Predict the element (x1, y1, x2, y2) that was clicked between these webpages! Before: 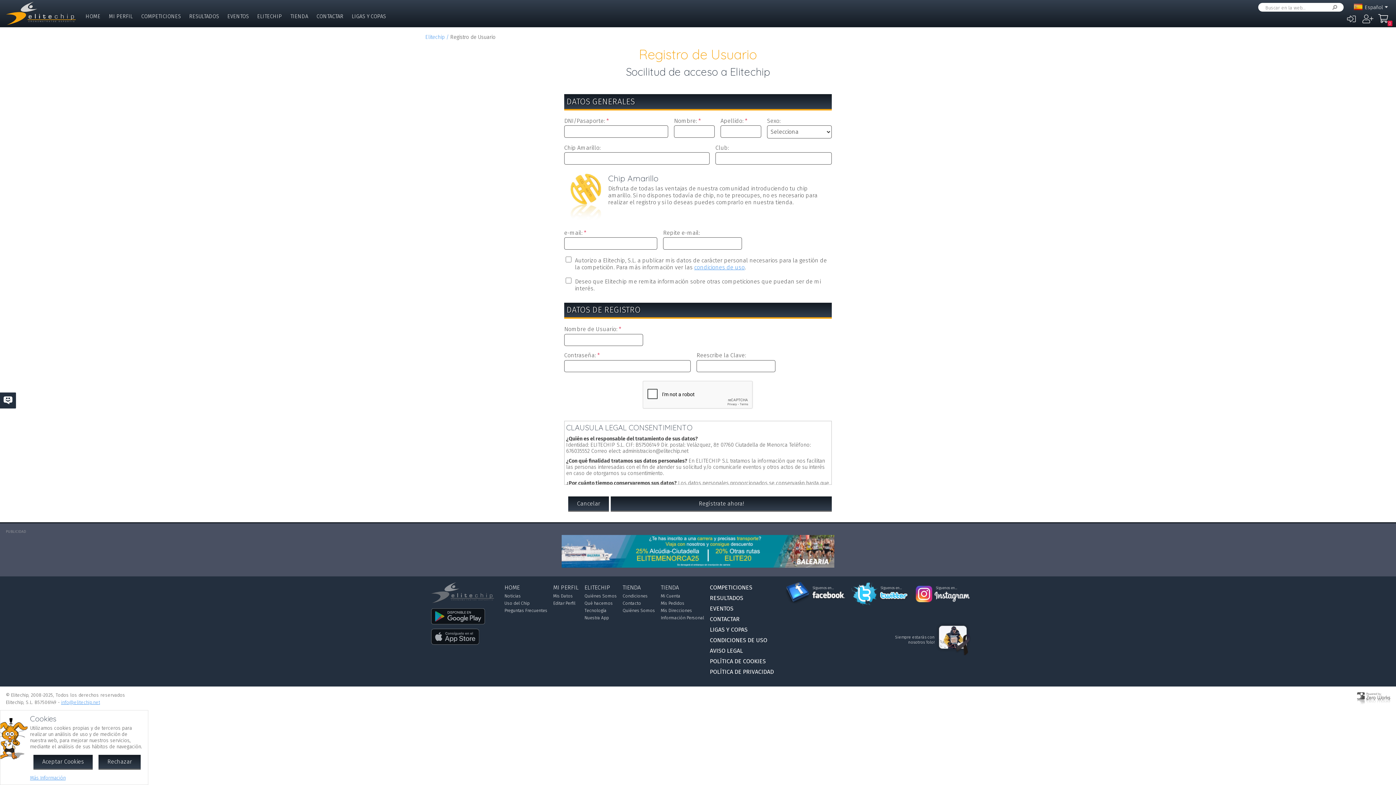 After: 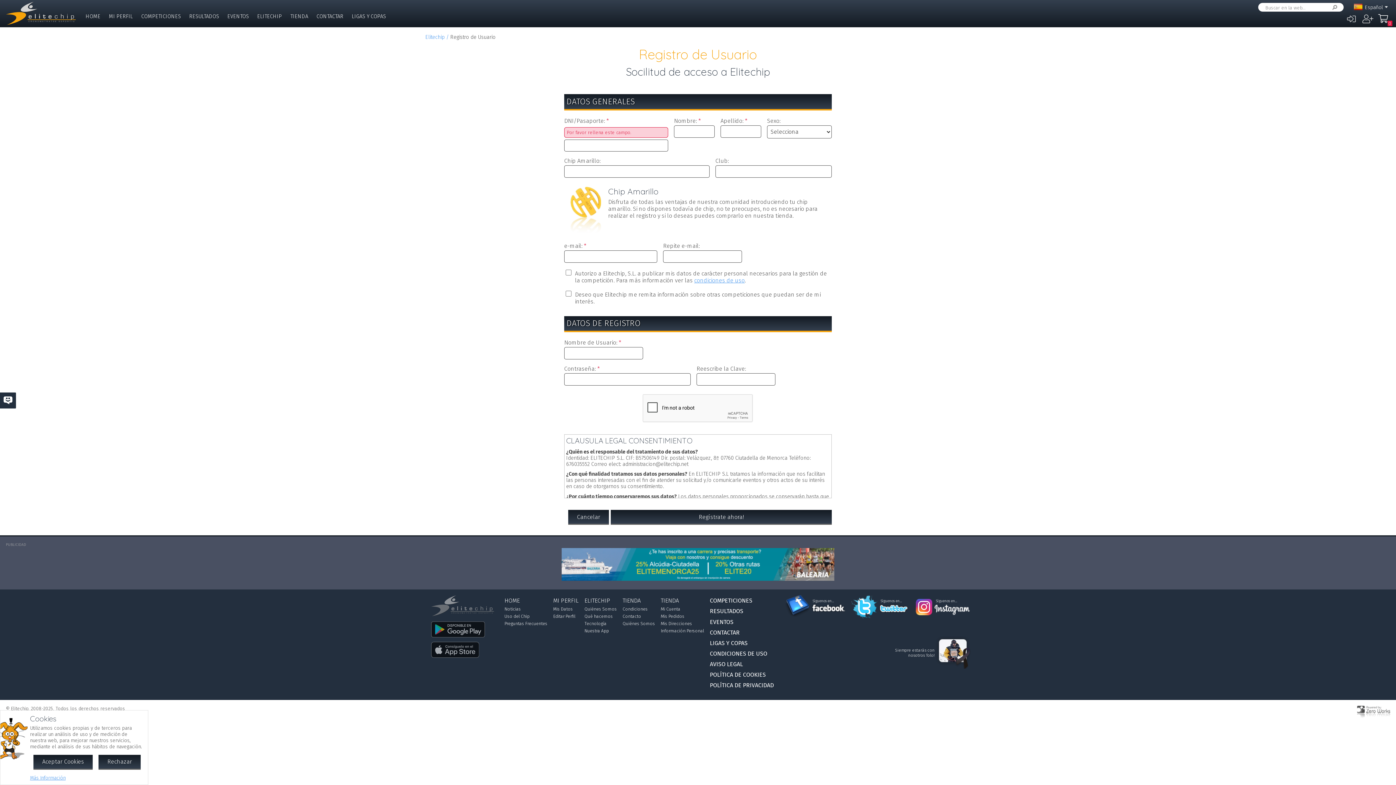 Action: bbox: (622, 584, 640, 591) label: TIENDA